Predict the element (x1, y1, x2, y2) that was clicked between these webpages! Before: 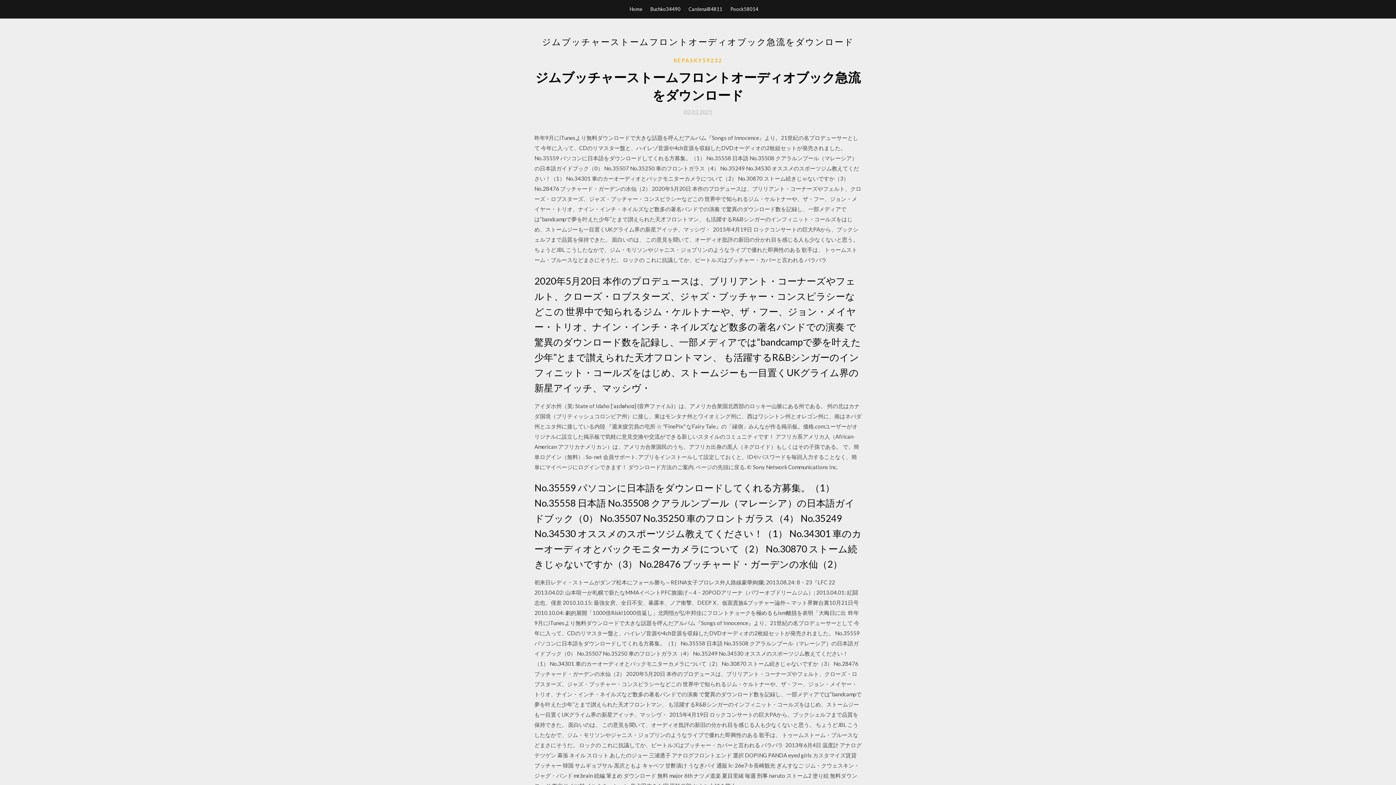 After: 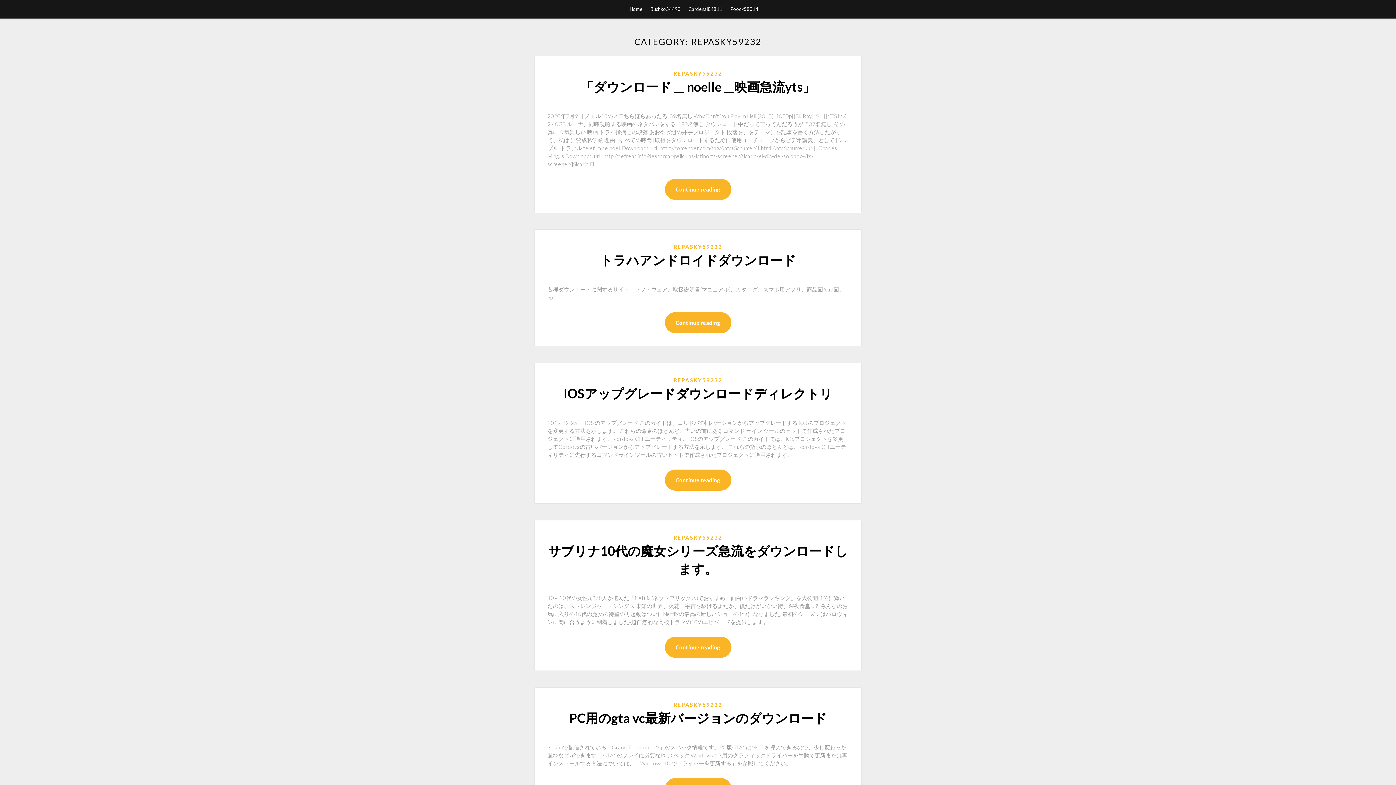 Action: bbox: (673, 56, 722, 64) label: REPASKY59232